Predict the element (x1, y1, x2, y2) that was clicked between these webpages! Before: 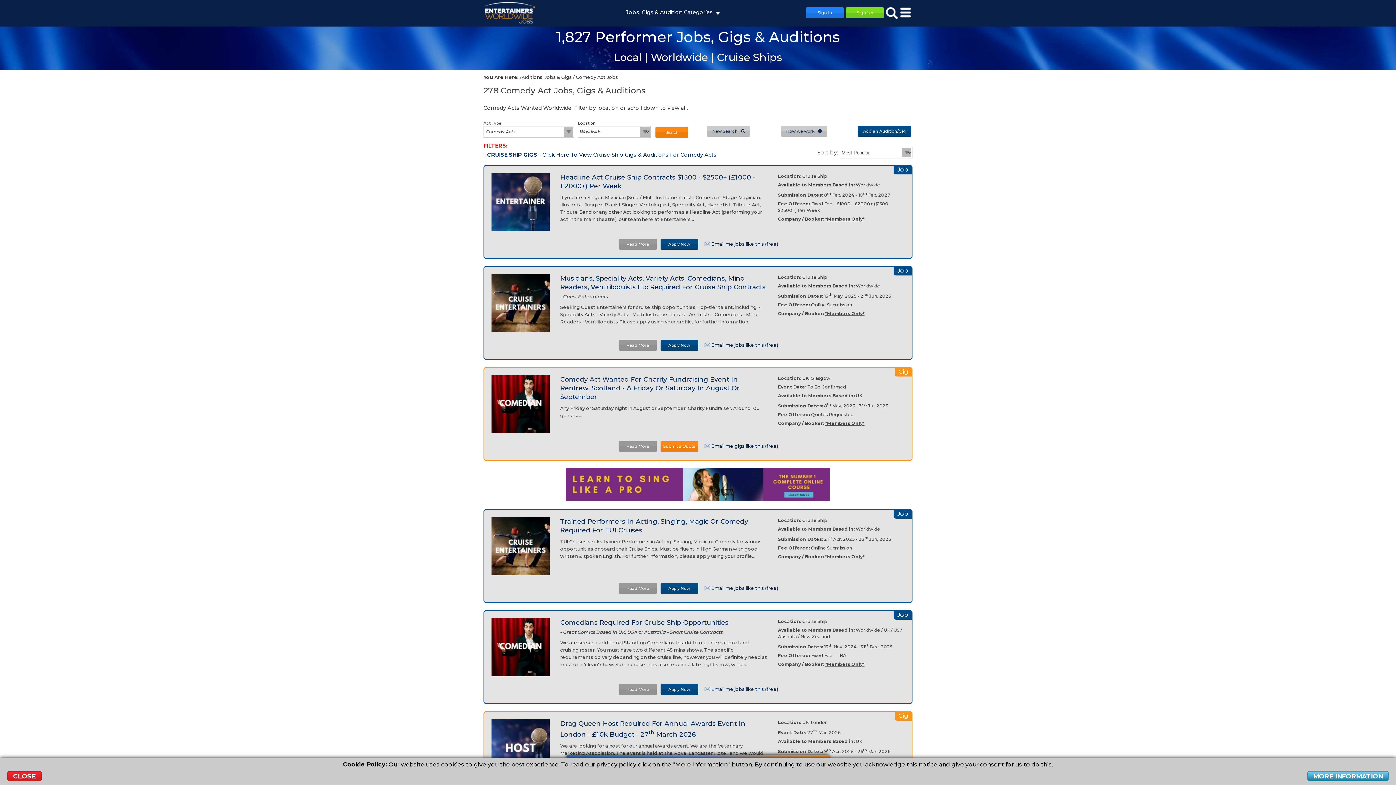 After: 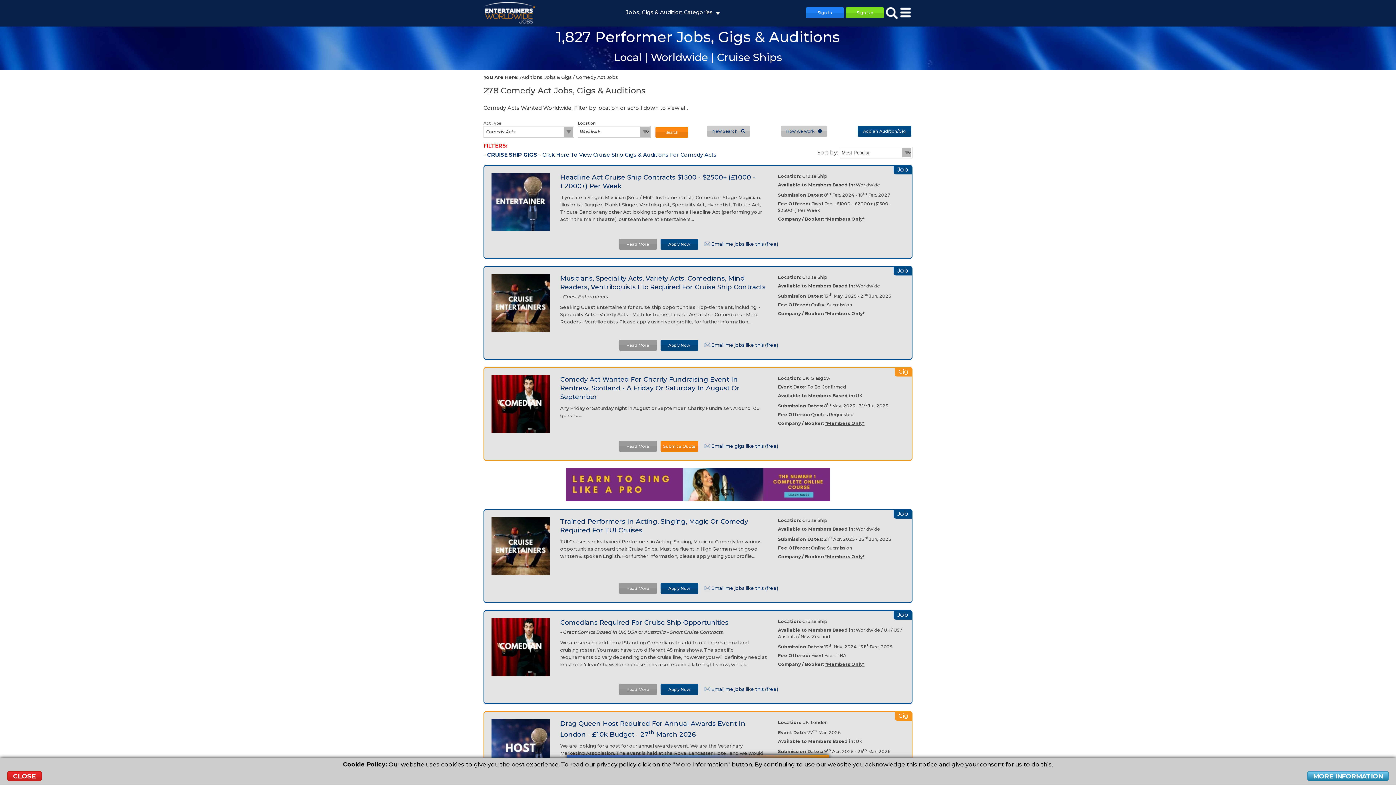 Action: bbox: (825, 310, 864, 316) label: *Members Only*